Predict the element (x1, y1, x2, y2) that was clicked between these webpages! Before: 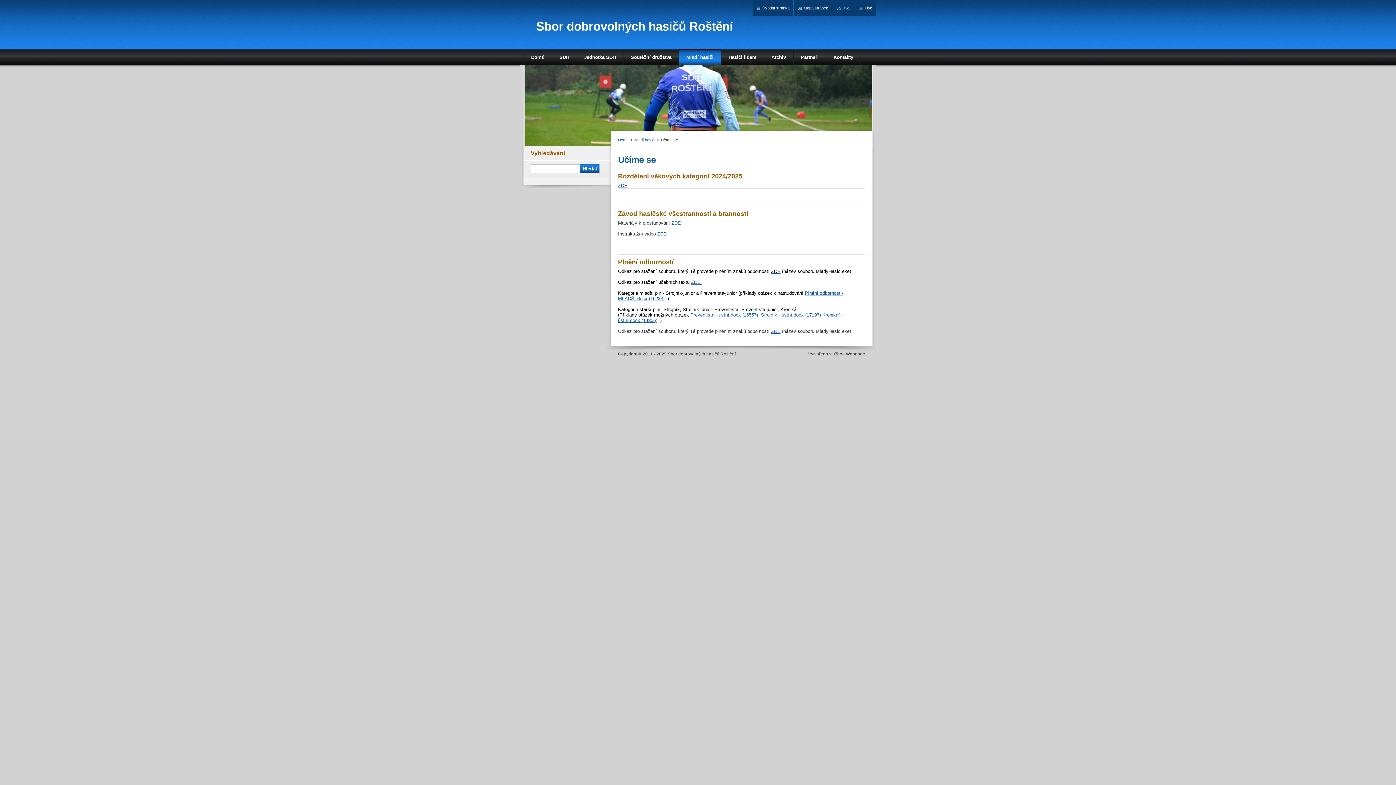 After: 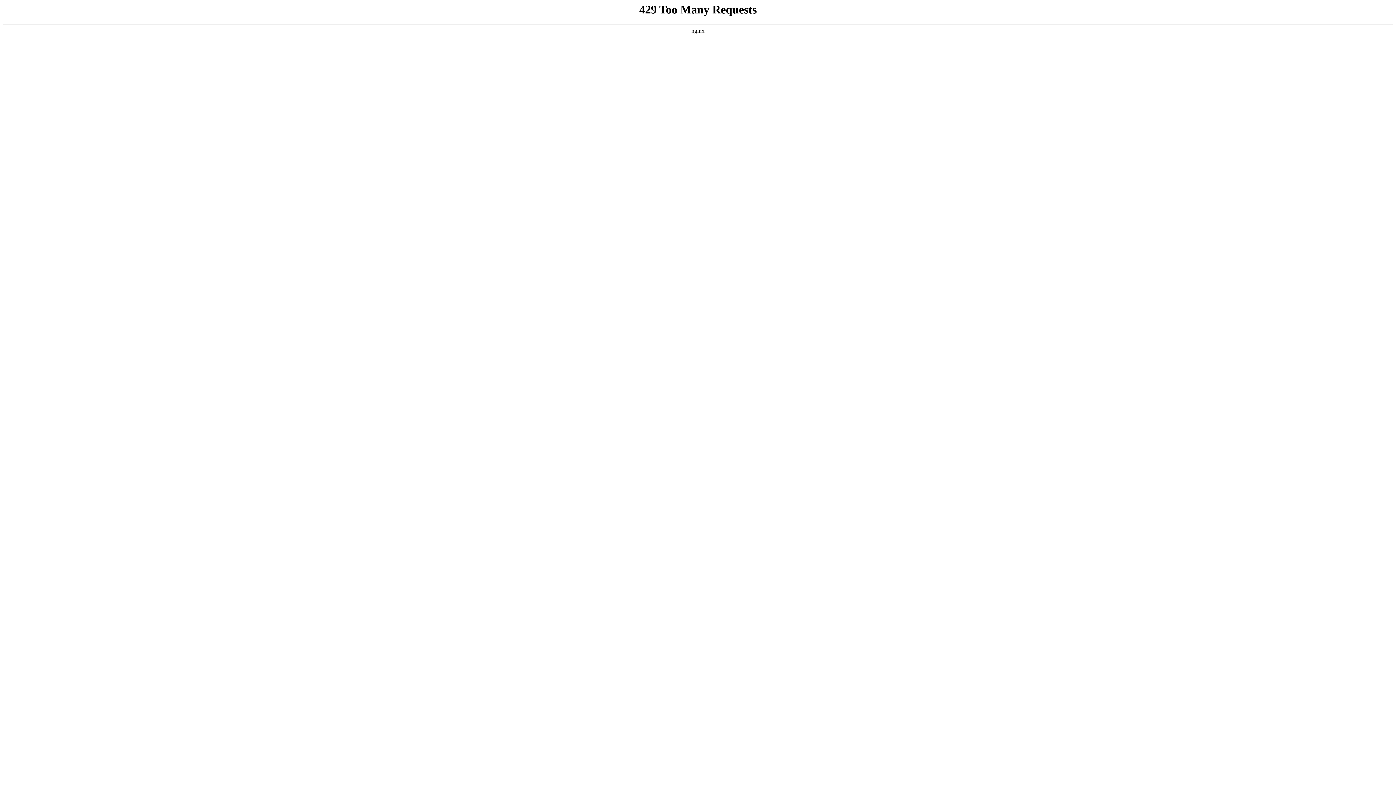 Action: bbox: (846, 352, 865, 356) label: Webnode